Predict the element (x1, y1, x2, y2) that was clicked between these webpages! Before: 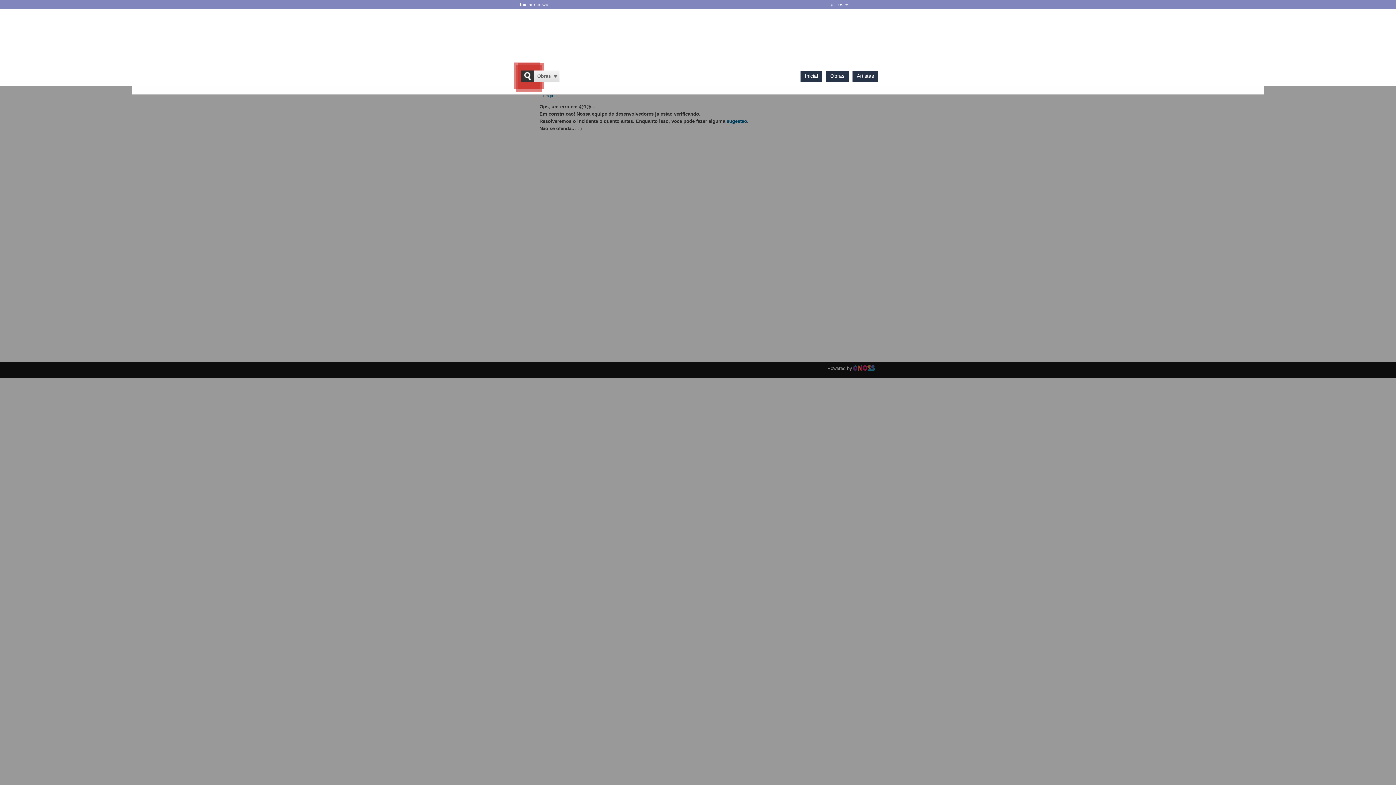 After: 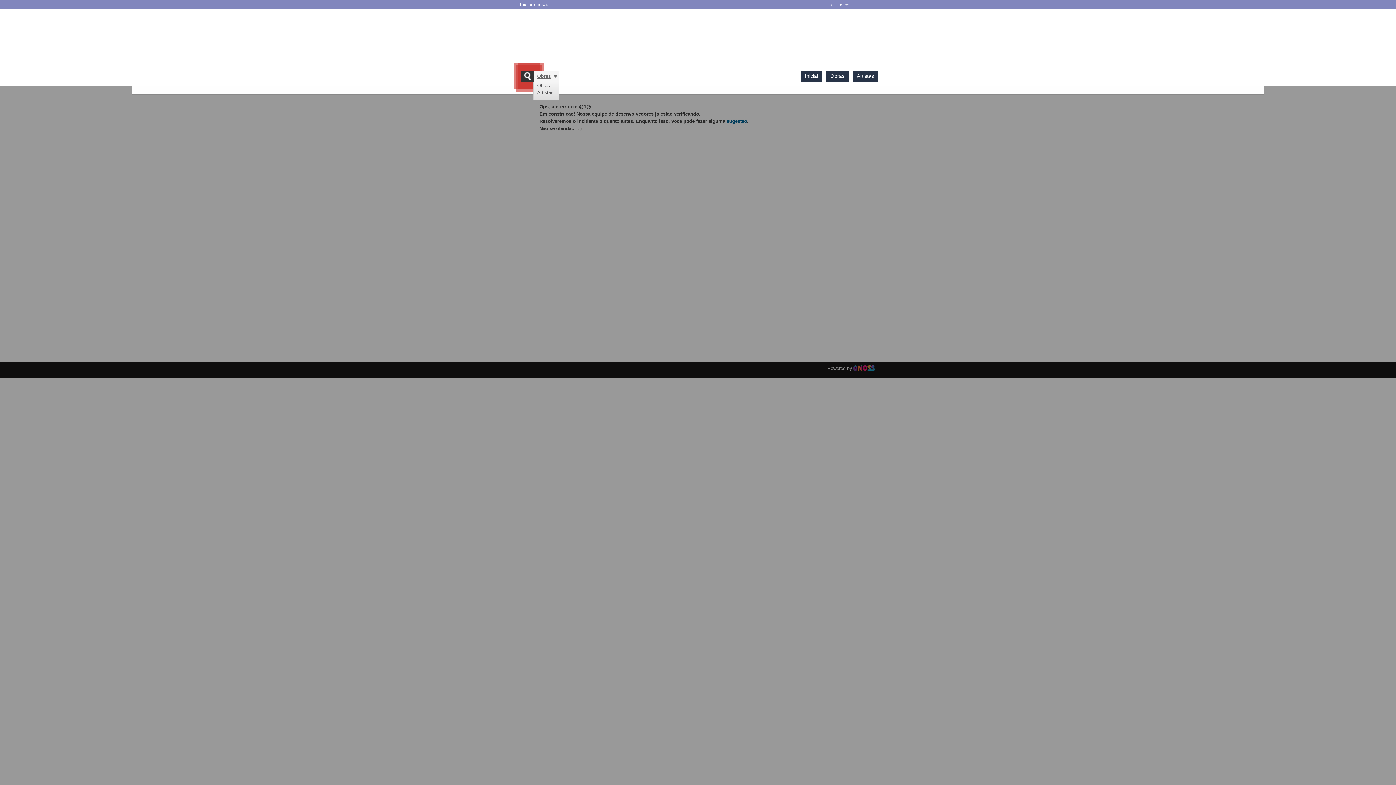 Action: bbox: (537, 73, 550, 78) label: Obras